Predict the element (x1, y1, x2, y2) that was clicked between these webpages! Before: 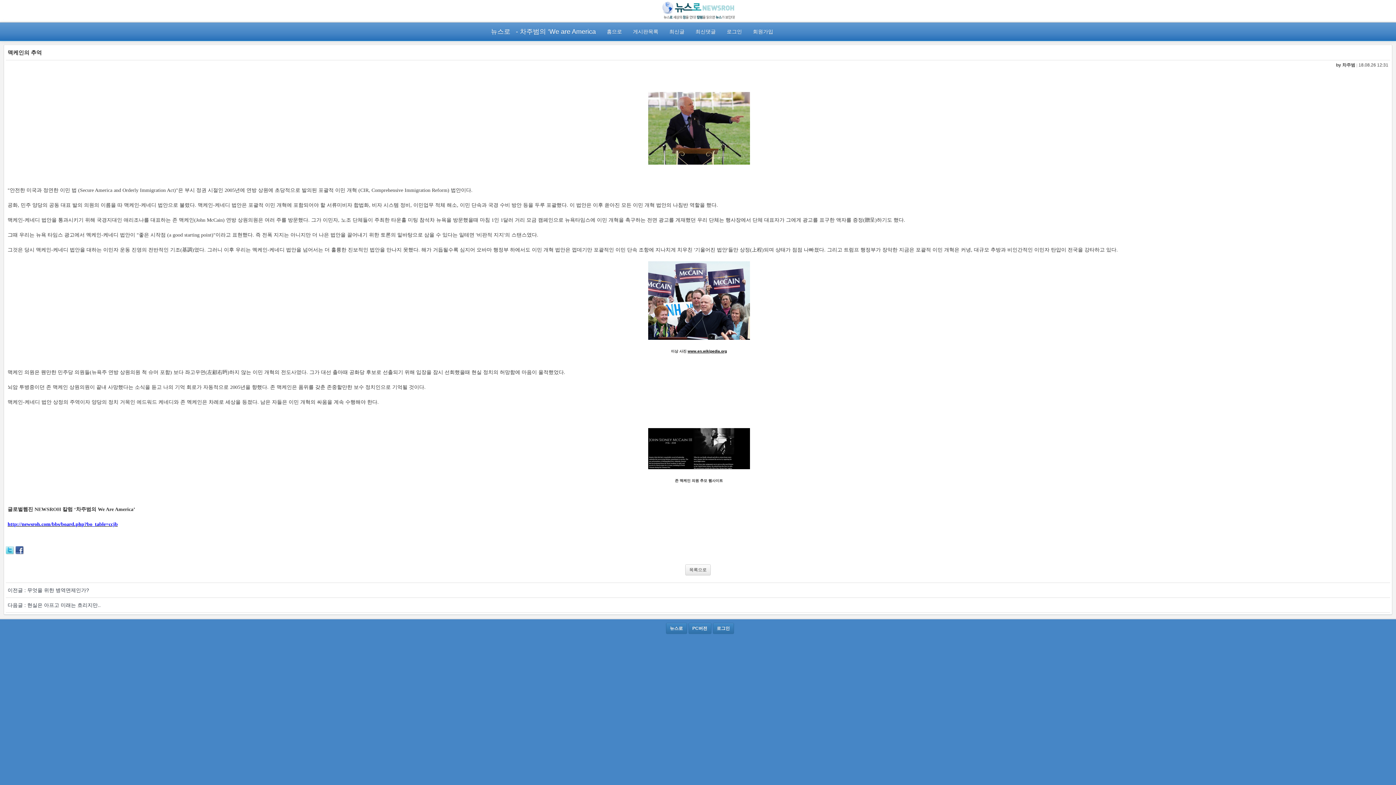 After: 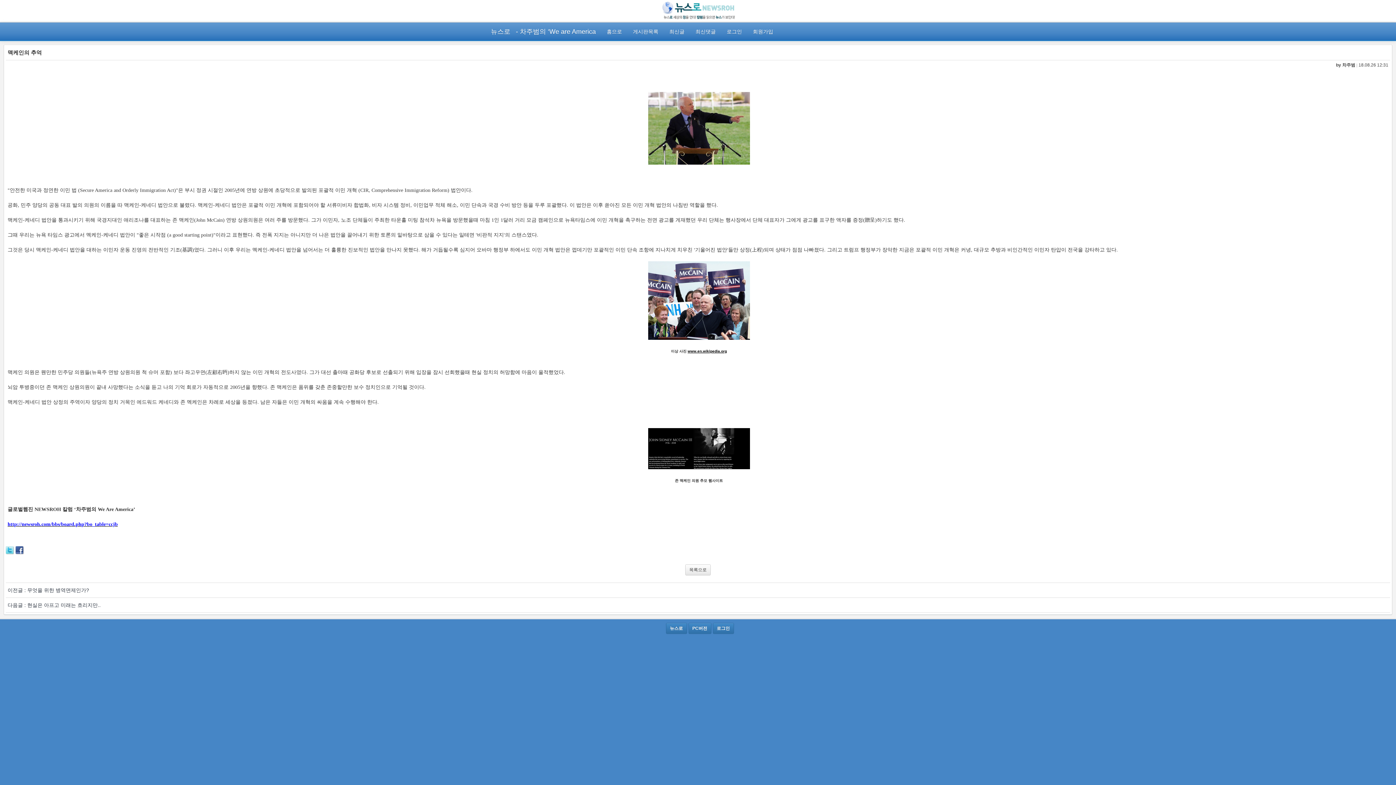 Action: label: www.en.wikipedia.org bbox: (687, 347, 727, 353)